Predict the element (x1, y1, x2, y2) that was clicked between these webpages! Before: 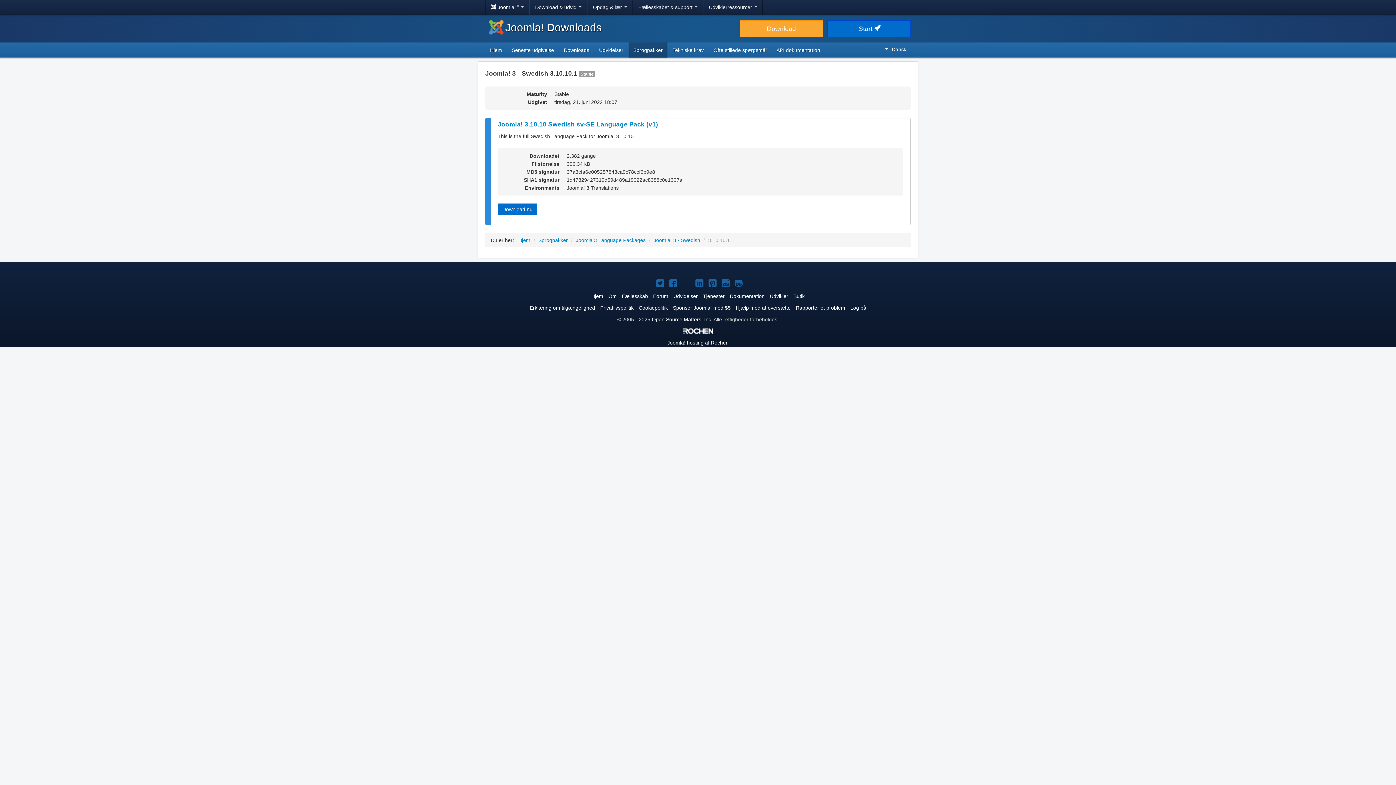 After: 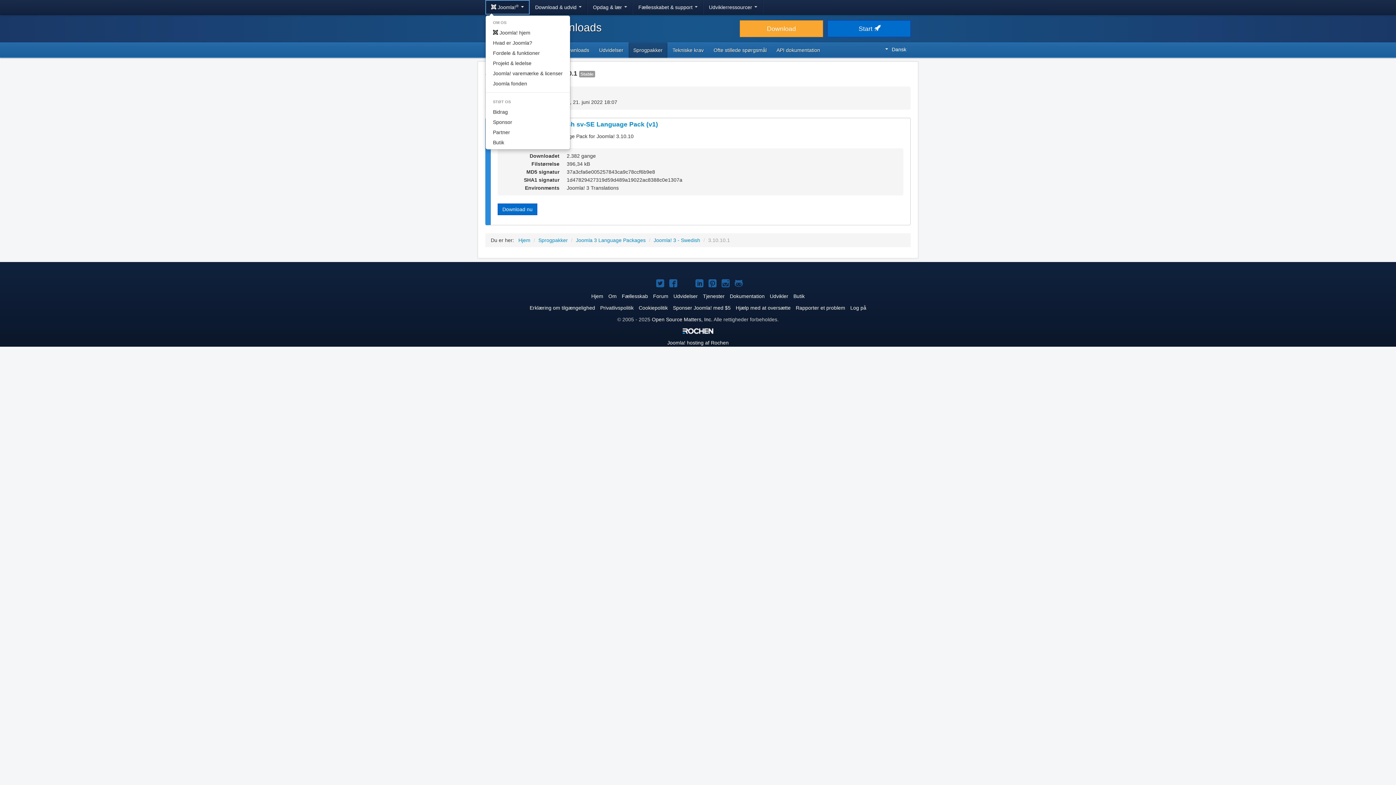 Action: bbox: (485, 0, 529, 14) label:  Joomla!® 